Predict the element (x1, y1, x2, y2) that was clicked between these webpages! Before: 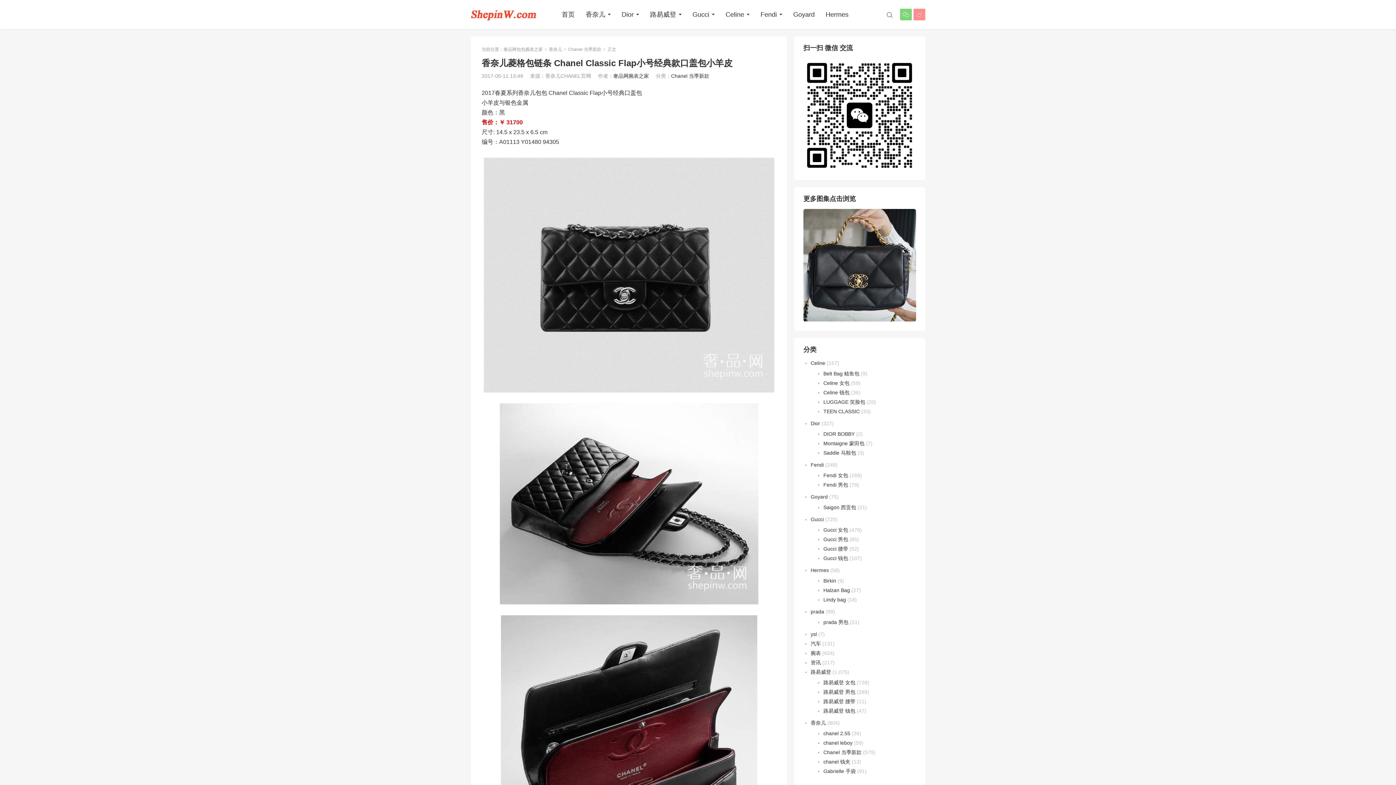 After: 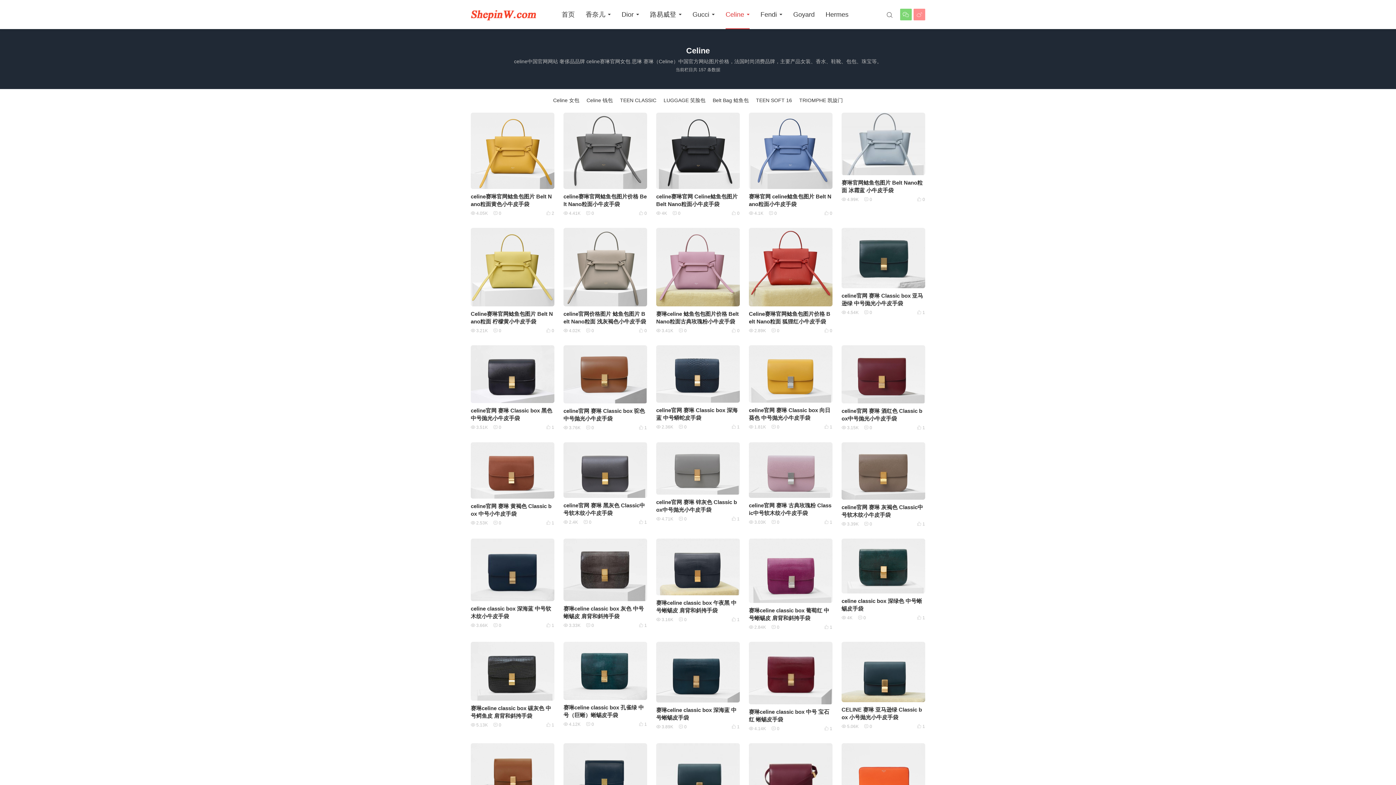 Action: label: Celine bbox: (725, 0, 749, 29)